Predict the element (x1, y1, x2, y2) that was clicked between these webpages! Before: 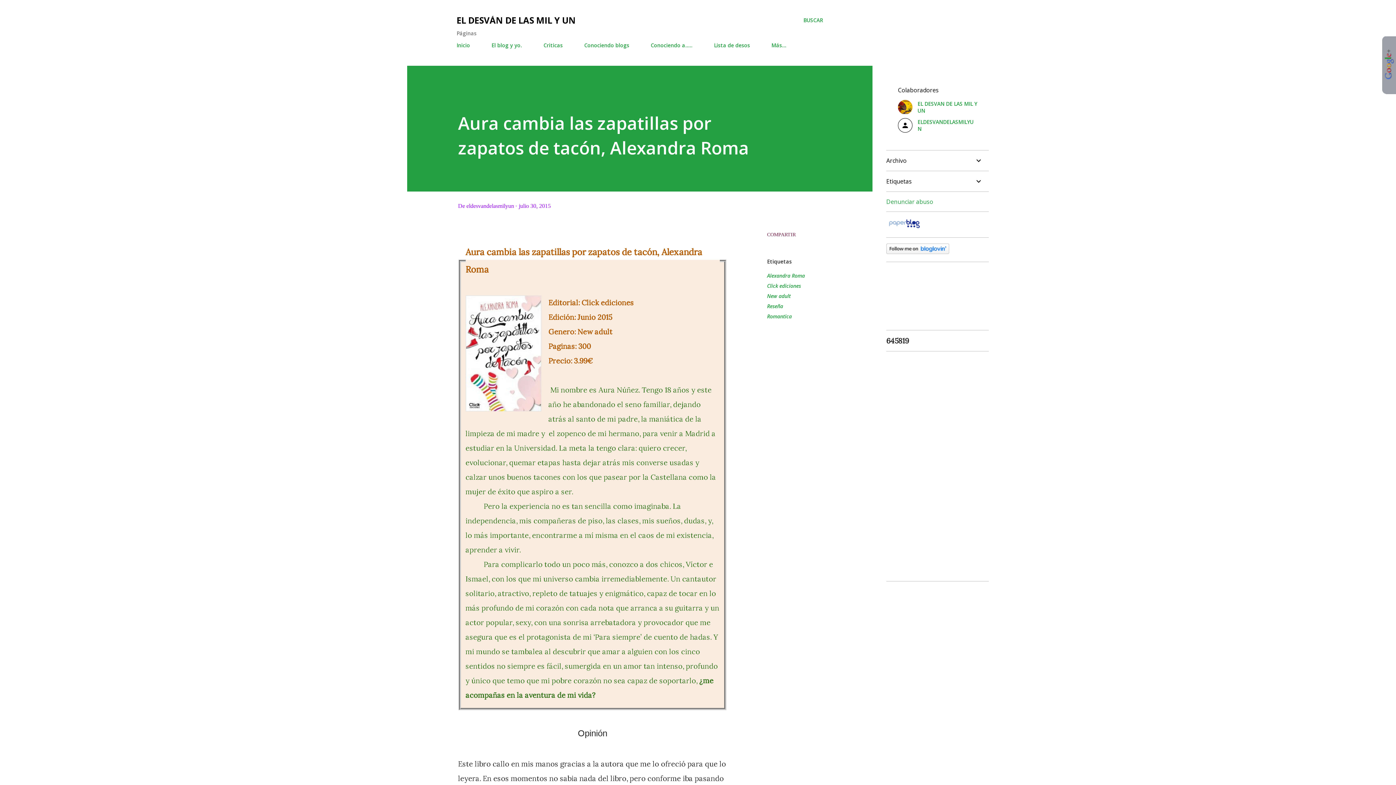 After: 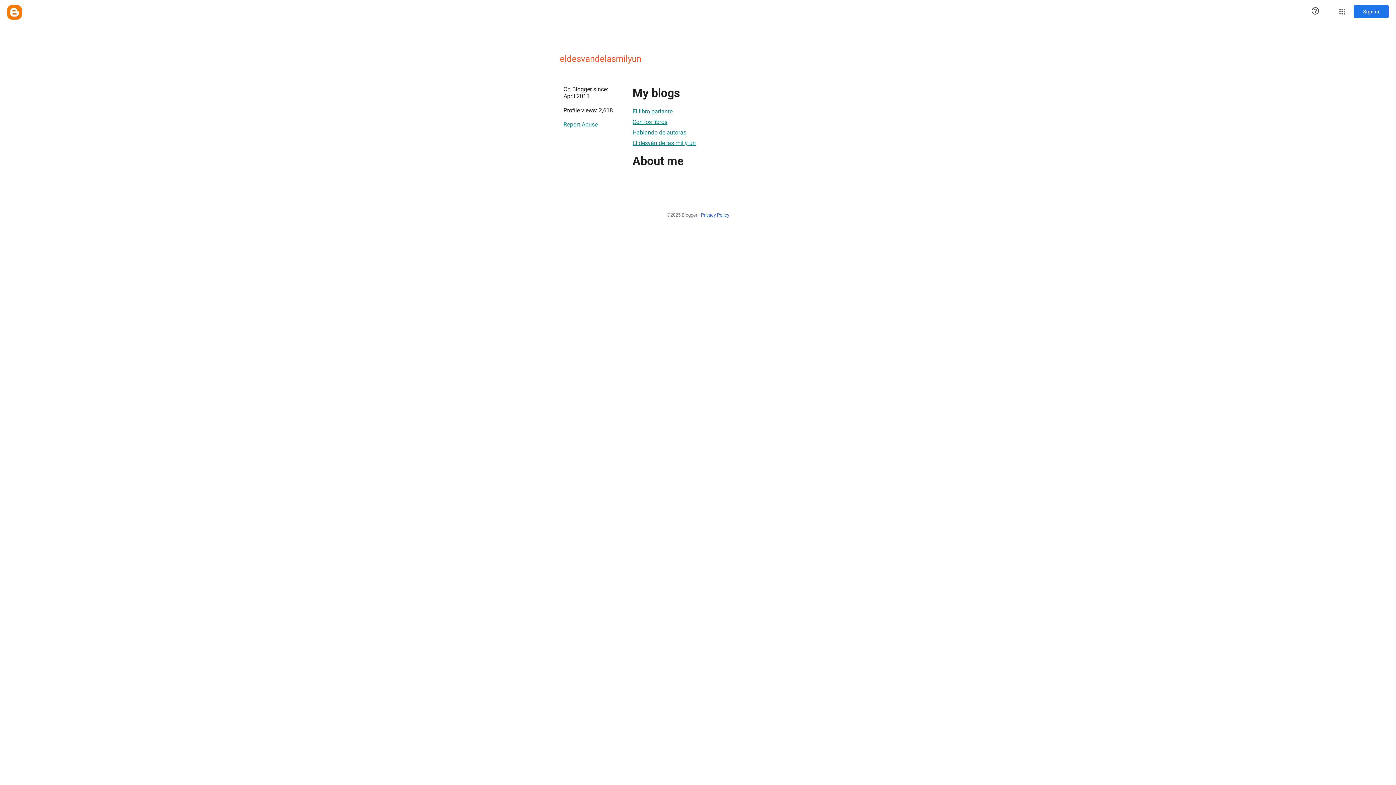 Action: label: ELDESVANDELASMILYUN bbox: (898, 118, 977, 132)